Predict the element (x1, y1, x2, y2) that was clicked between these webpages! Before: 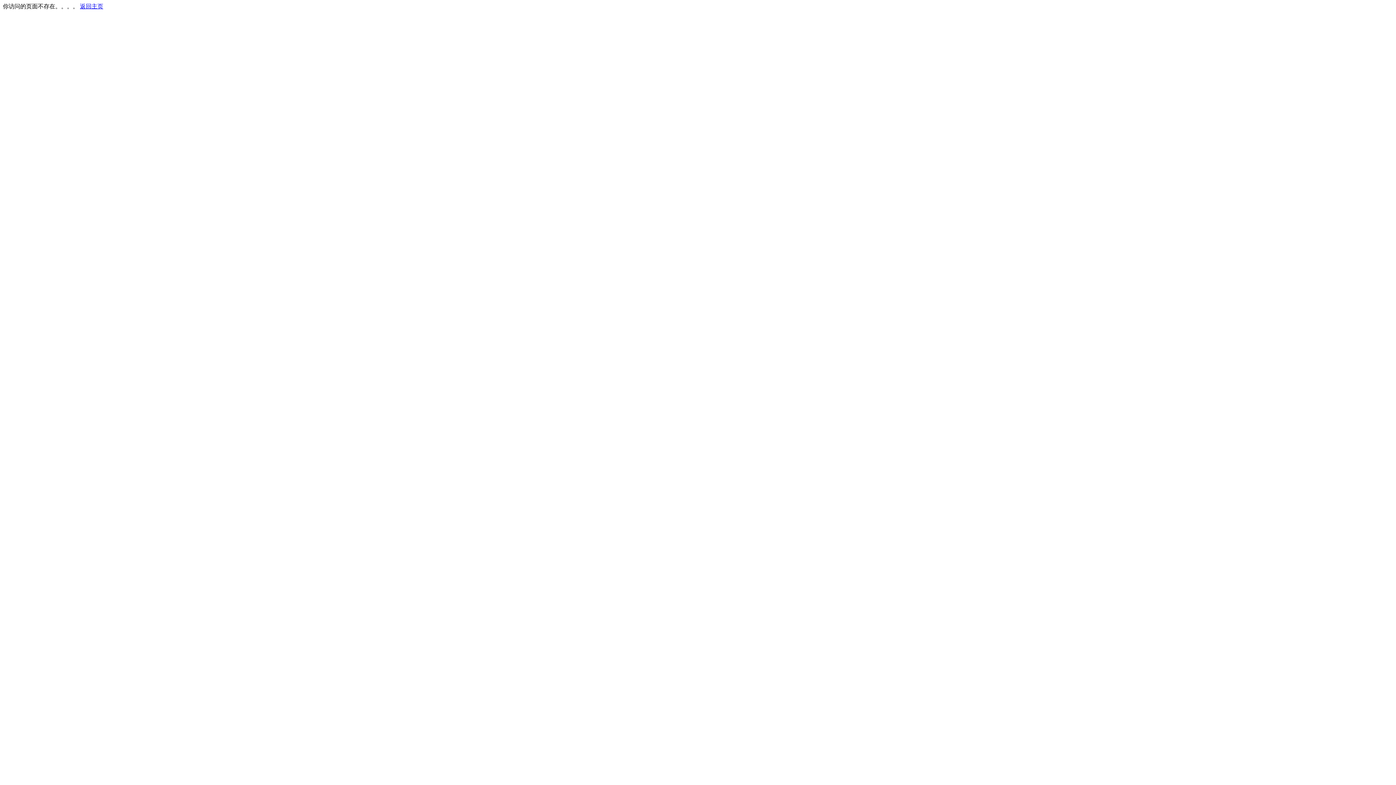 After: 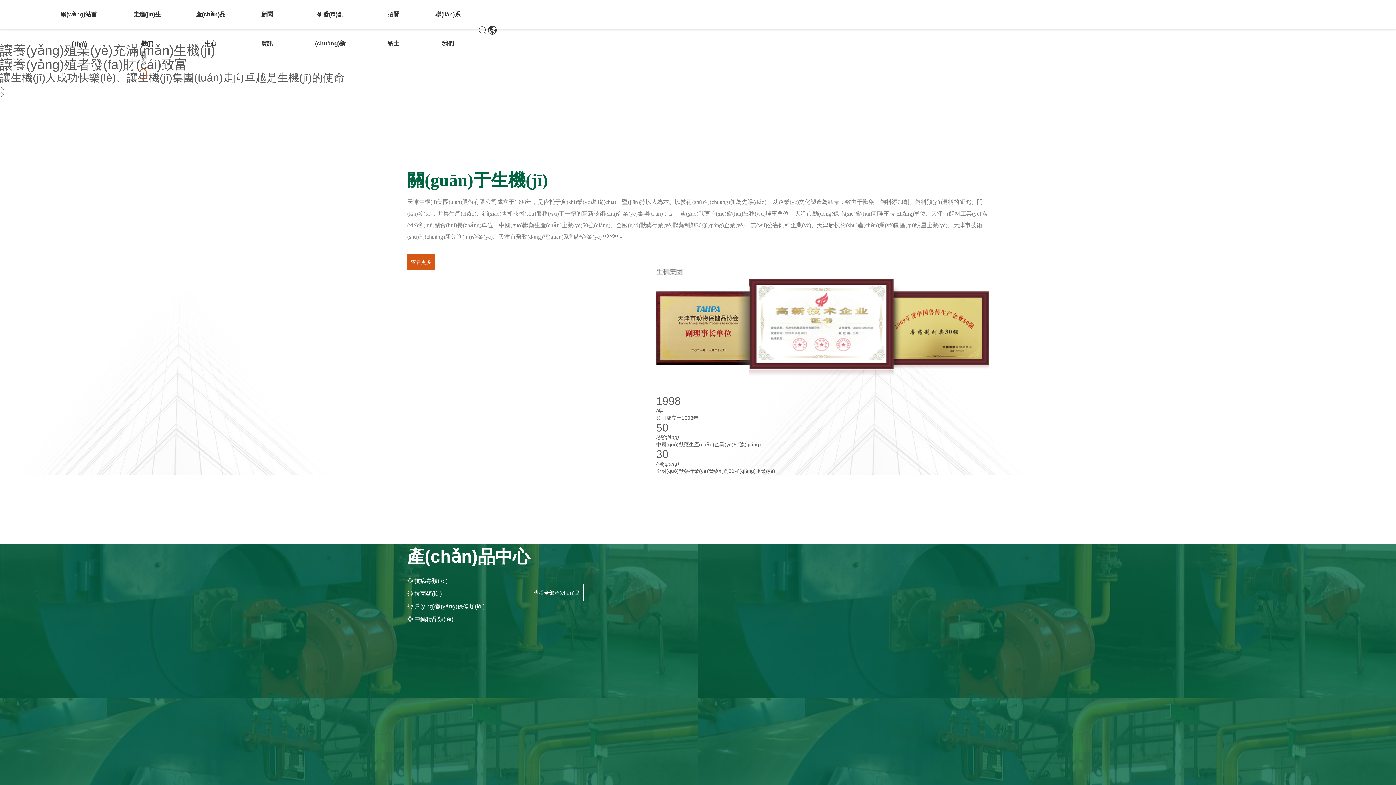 Action: label: 返回主页 bbox: (80, 3, 103, 9)